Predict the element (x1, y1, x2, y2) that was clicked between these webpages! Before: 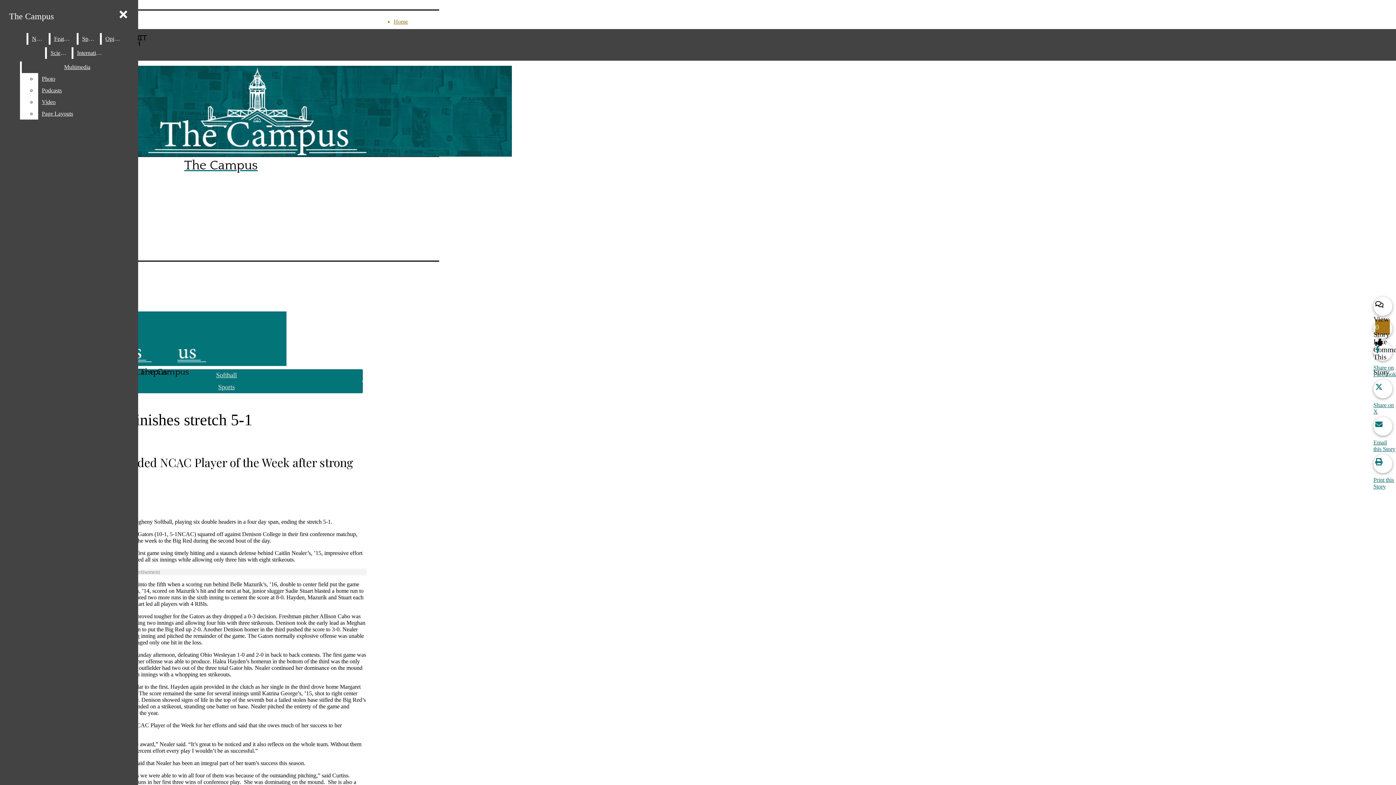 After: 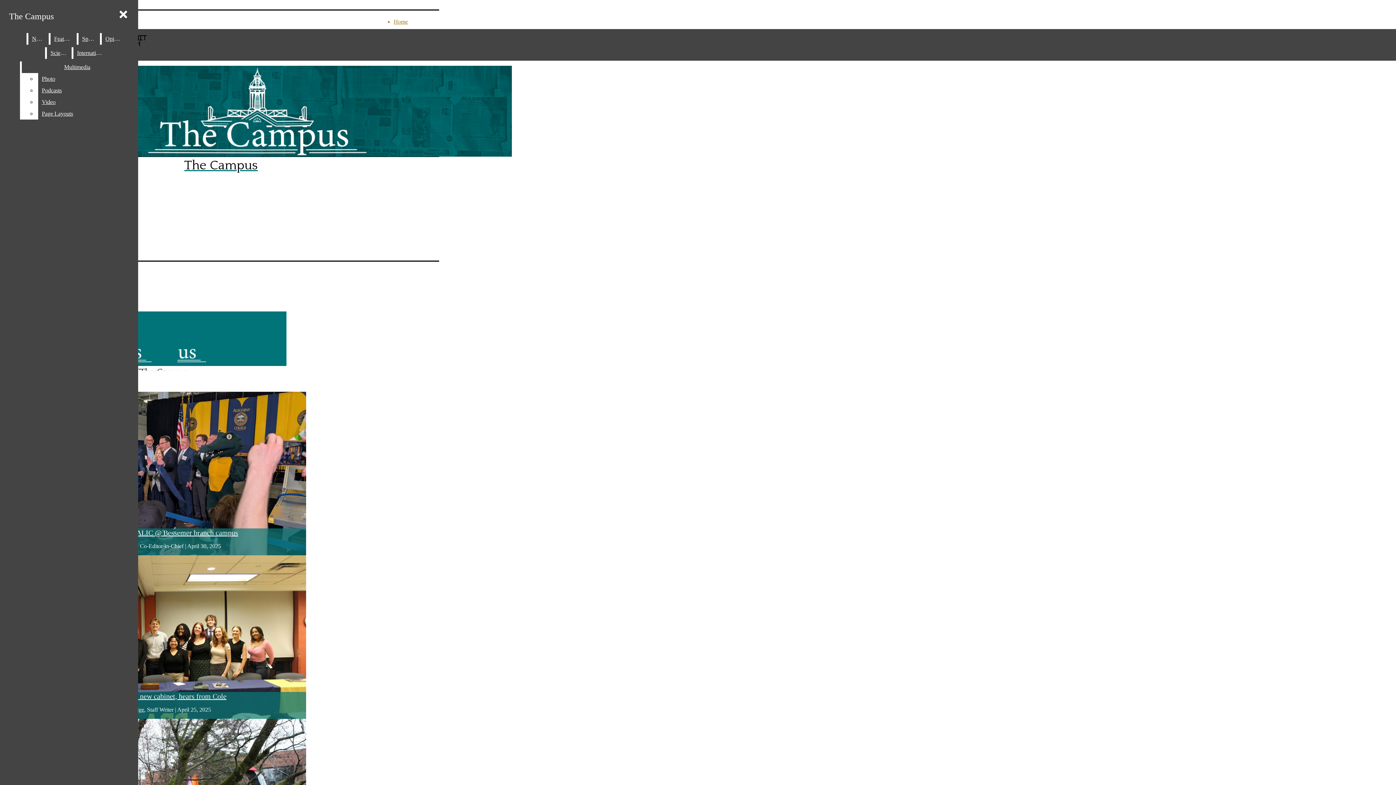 Action: bbox: (393, 18, 408, 24) label: Home